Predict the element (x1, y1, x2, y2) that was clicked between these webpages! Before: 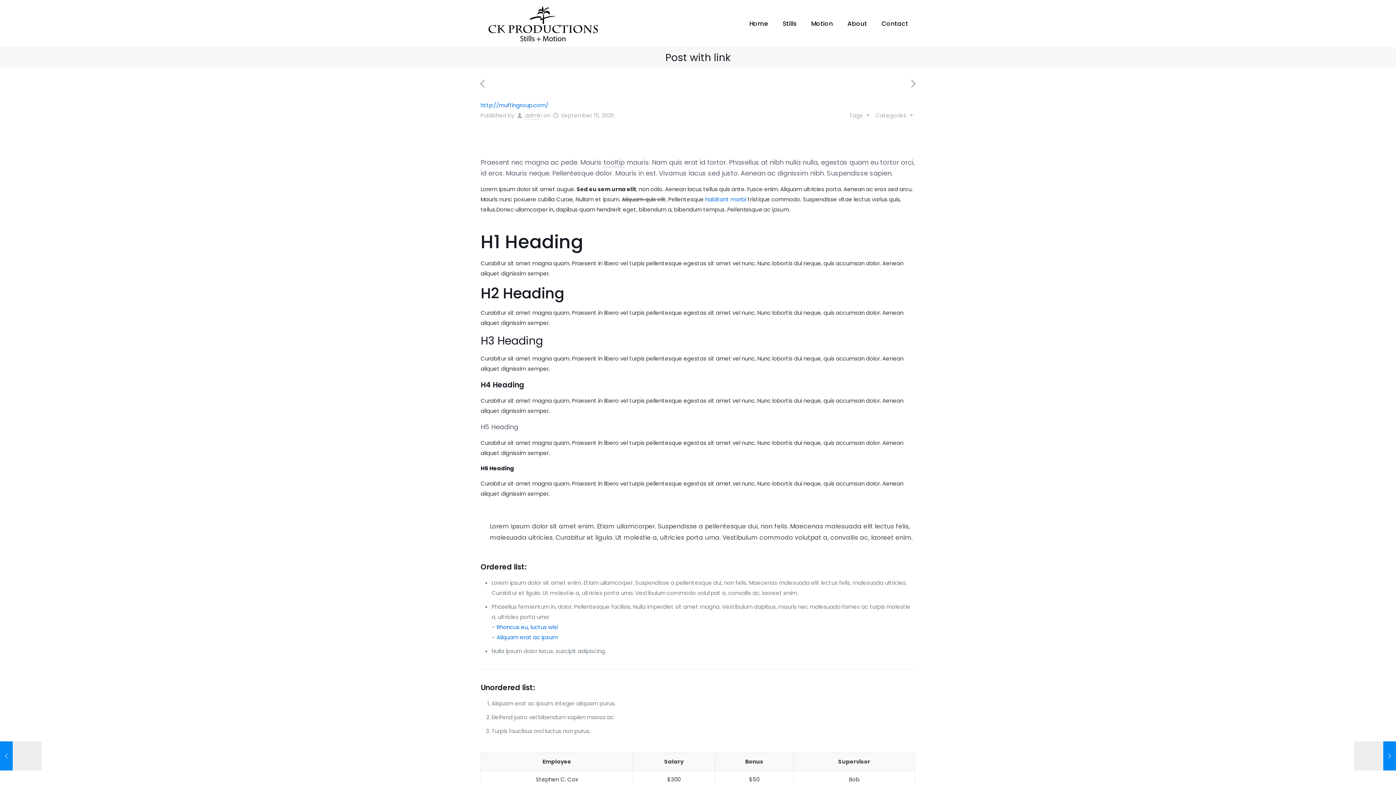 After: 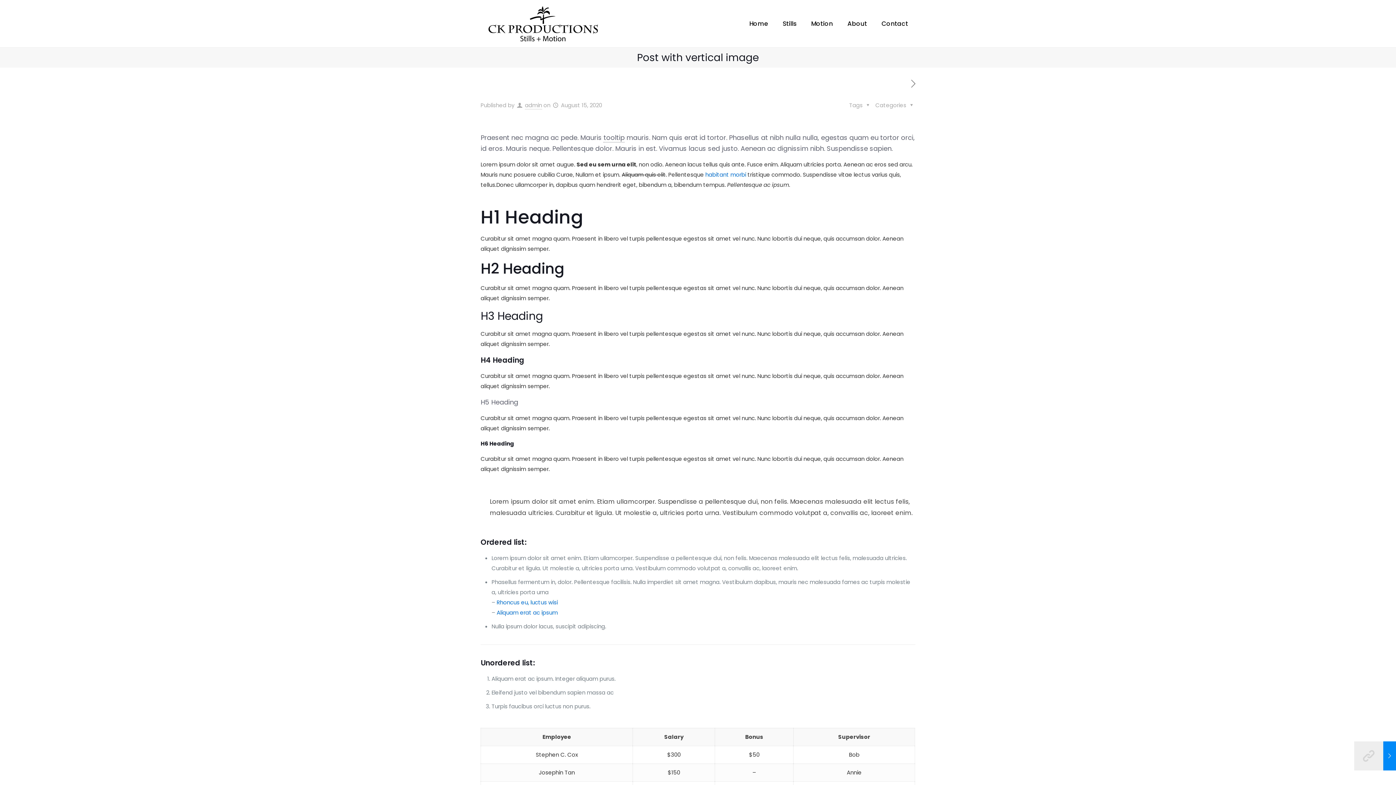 Action: label: Post with vertical image
August 15, 2020 bbox: (0, 741, 41, 770)